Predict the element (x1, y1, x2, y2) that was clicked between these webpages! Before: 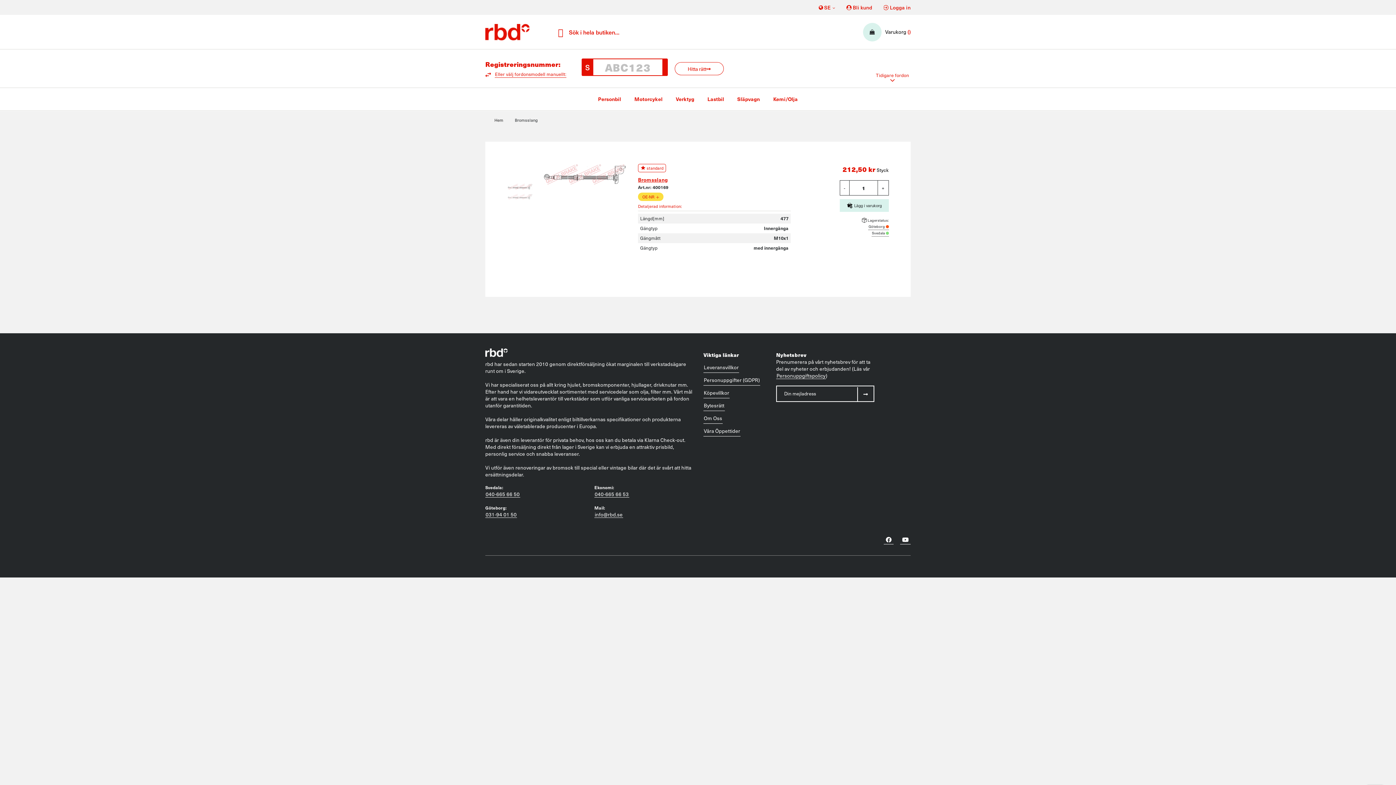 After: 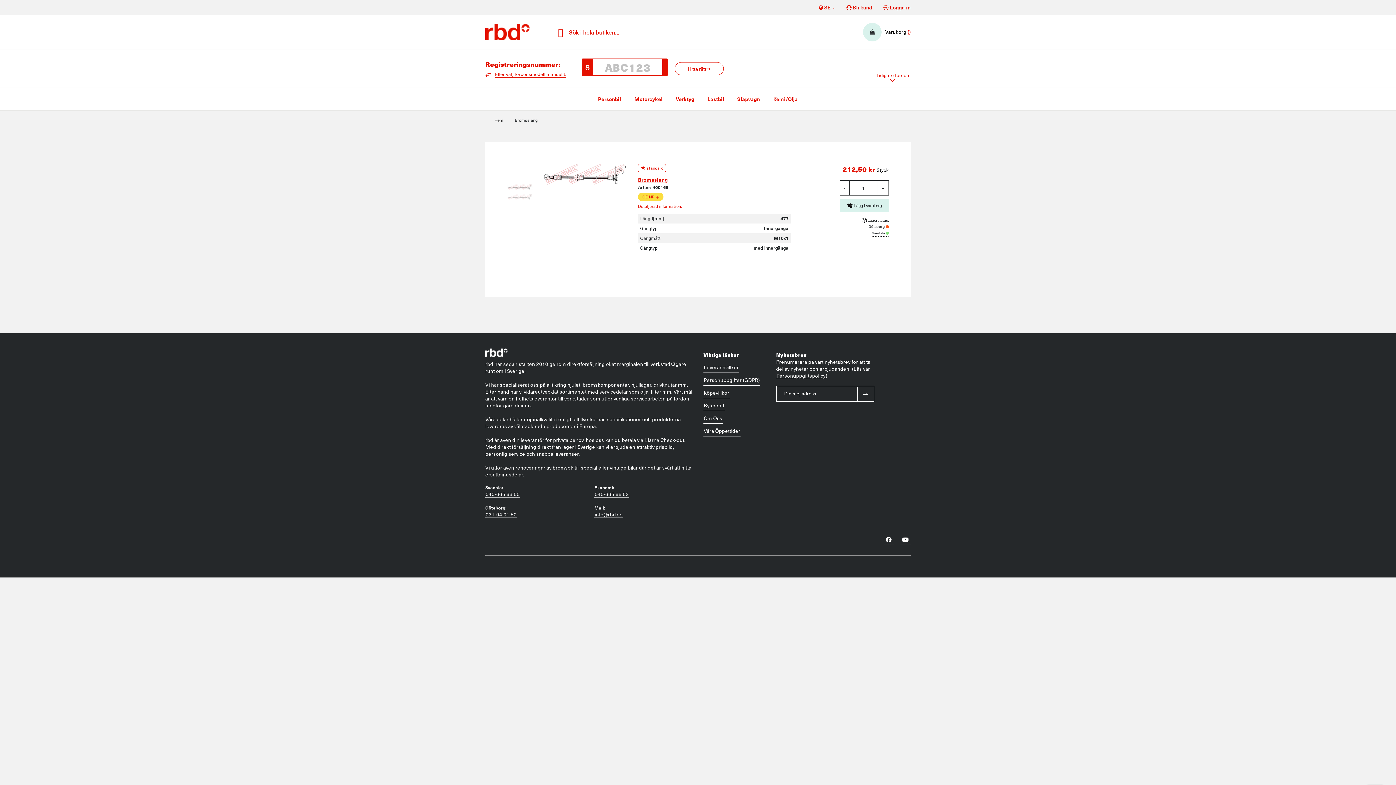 Action: label: Bromsslang bbox: (638, 177, 668, 182)